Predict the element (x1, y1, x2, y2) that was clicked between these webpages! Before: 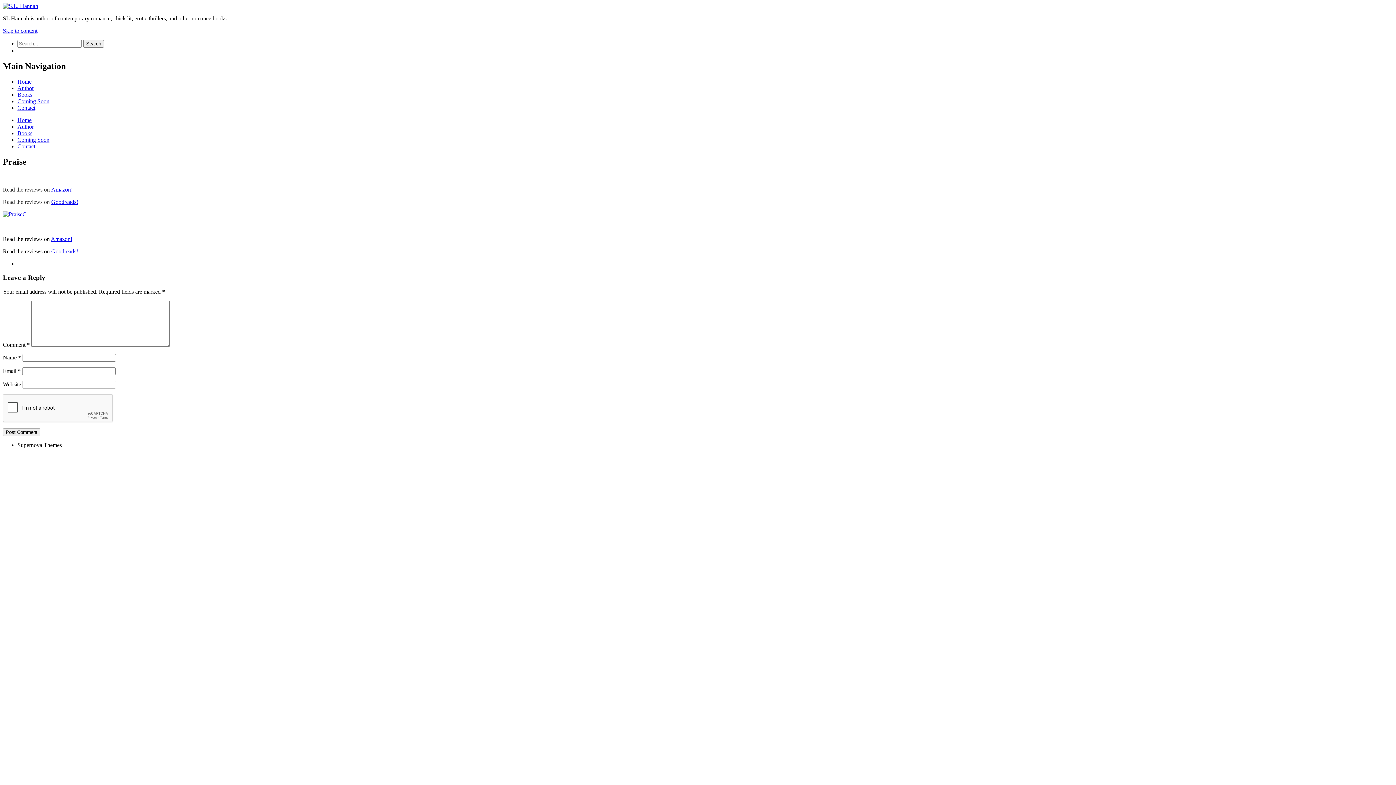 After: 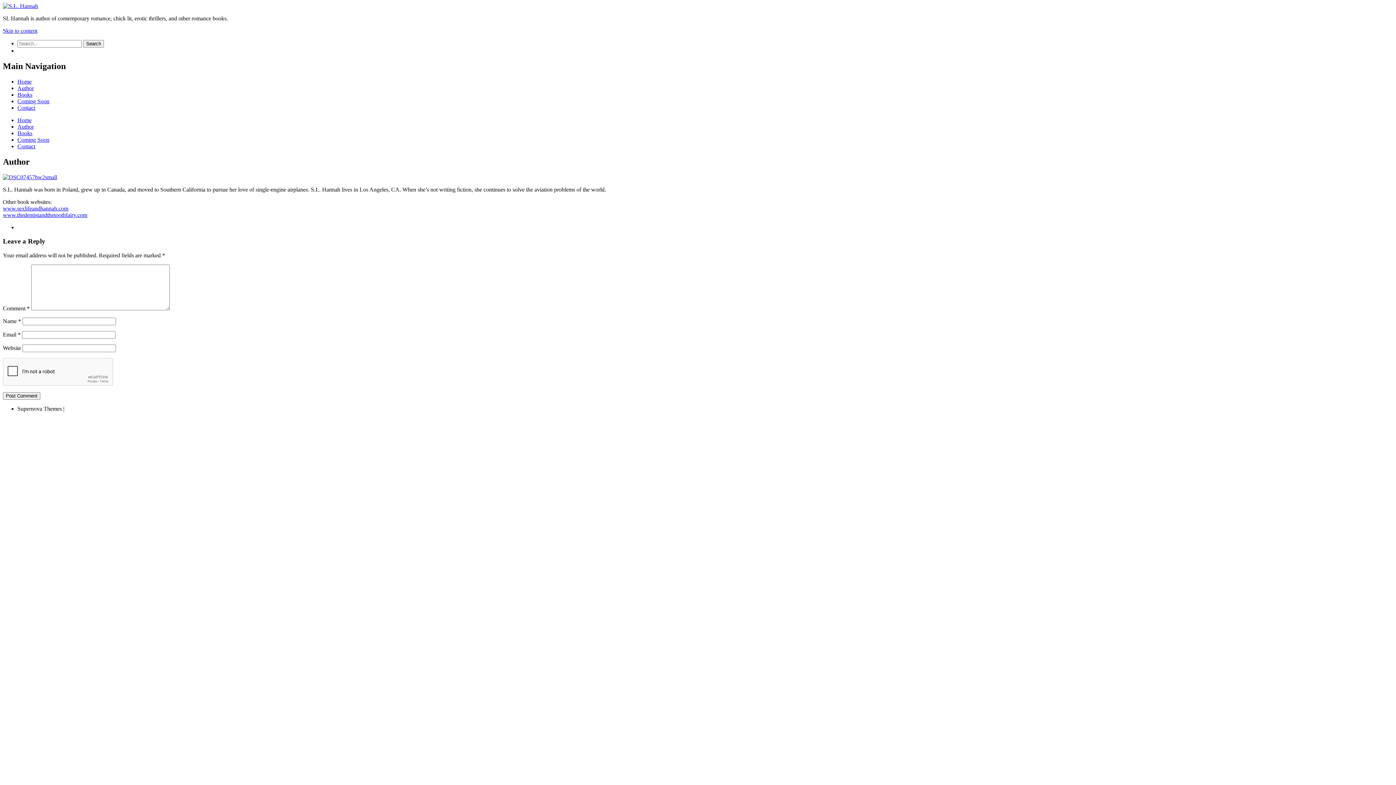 Action: bbox: (17, 85, 33, 91) label: Author